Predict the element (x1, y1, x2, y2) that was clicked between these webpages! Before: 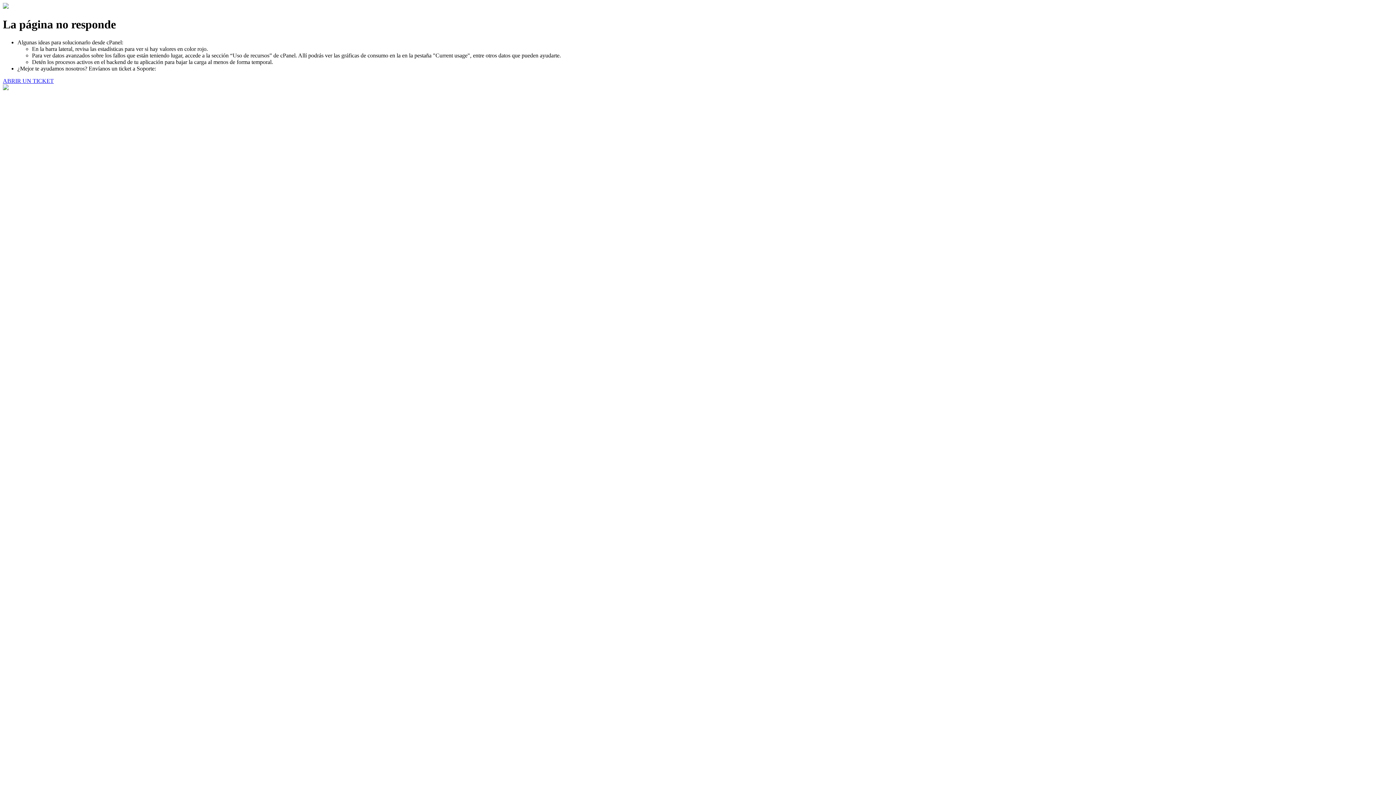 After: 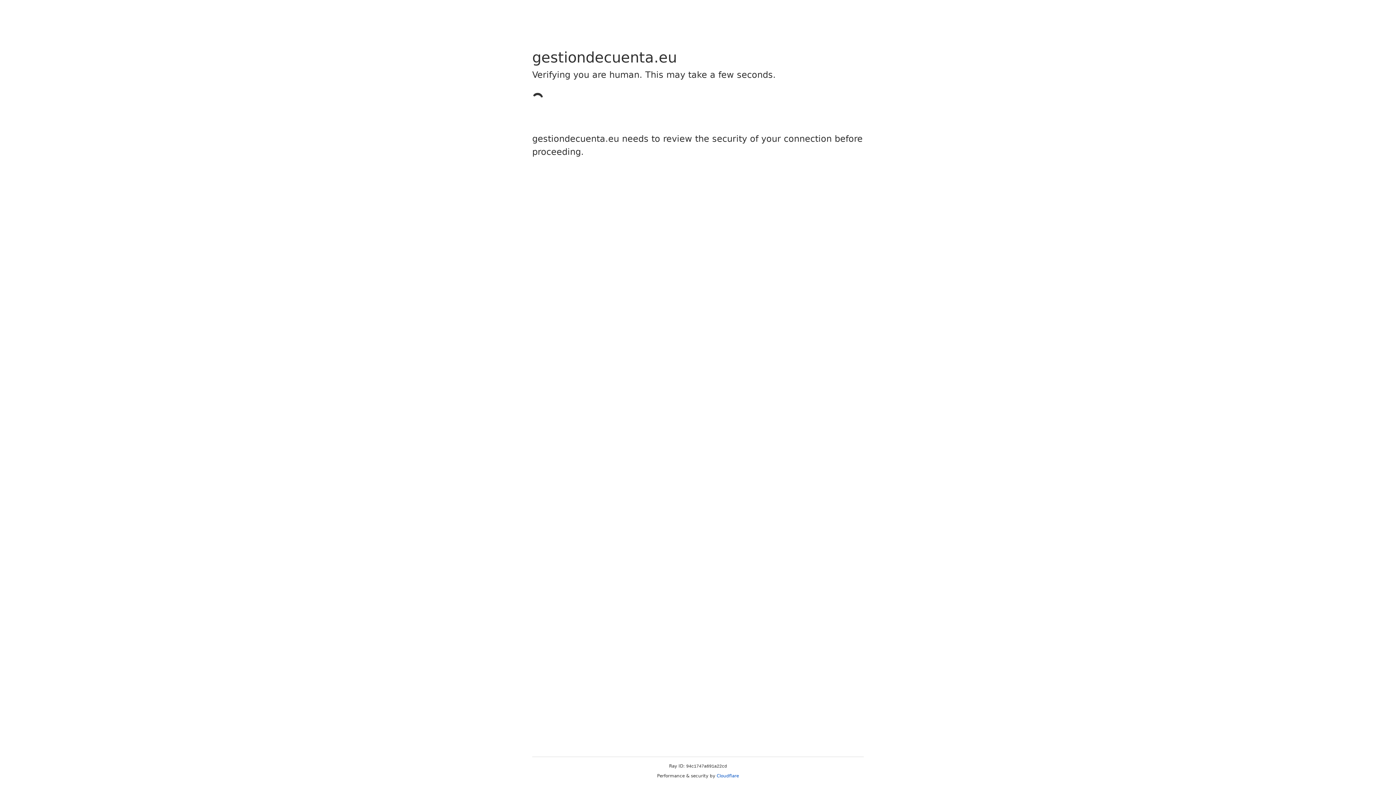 Action: bbox: (2, 77, 53, 83) label: ABRIR UN TICKET